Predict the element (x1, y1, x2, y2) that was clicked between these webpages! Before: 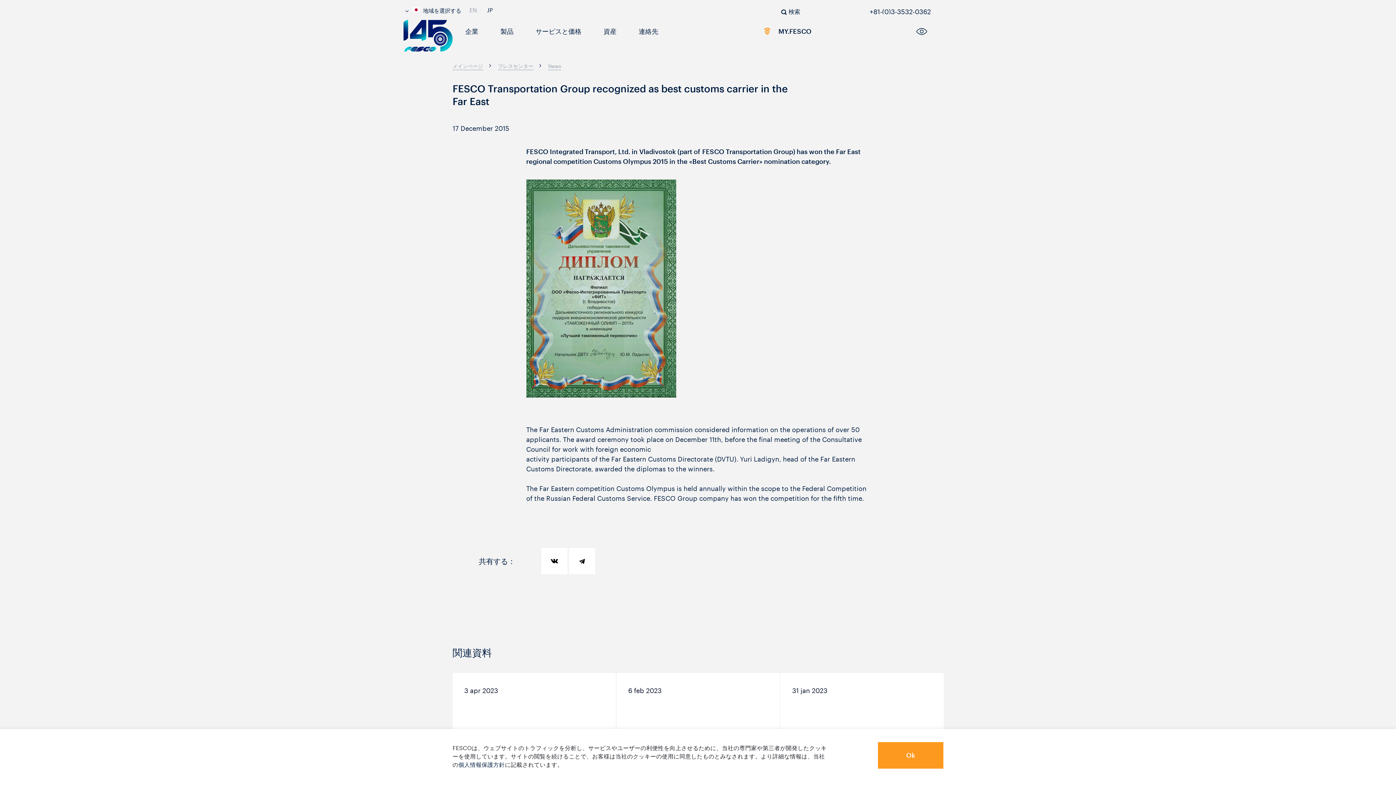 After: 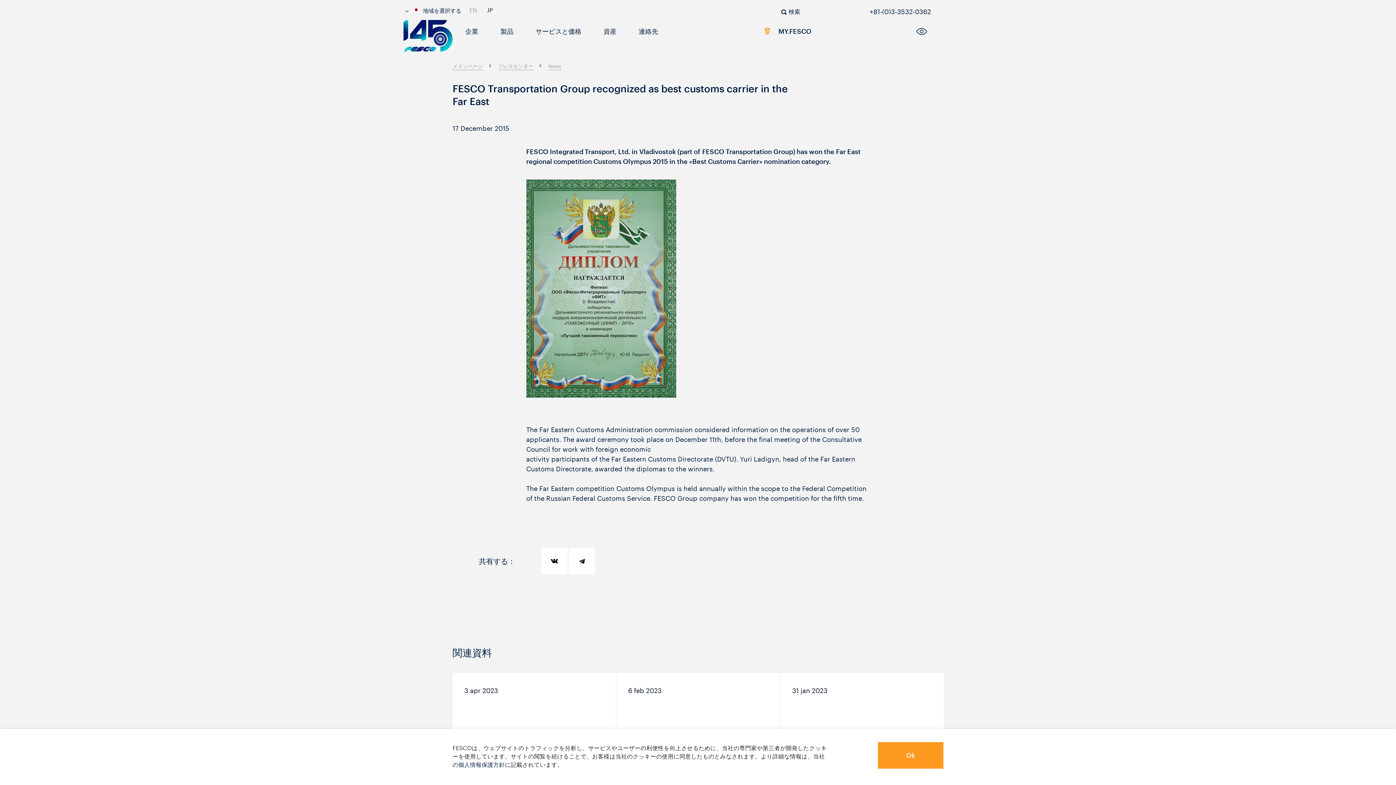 Action: label:  link bbox: (870, 2, 931, 14)